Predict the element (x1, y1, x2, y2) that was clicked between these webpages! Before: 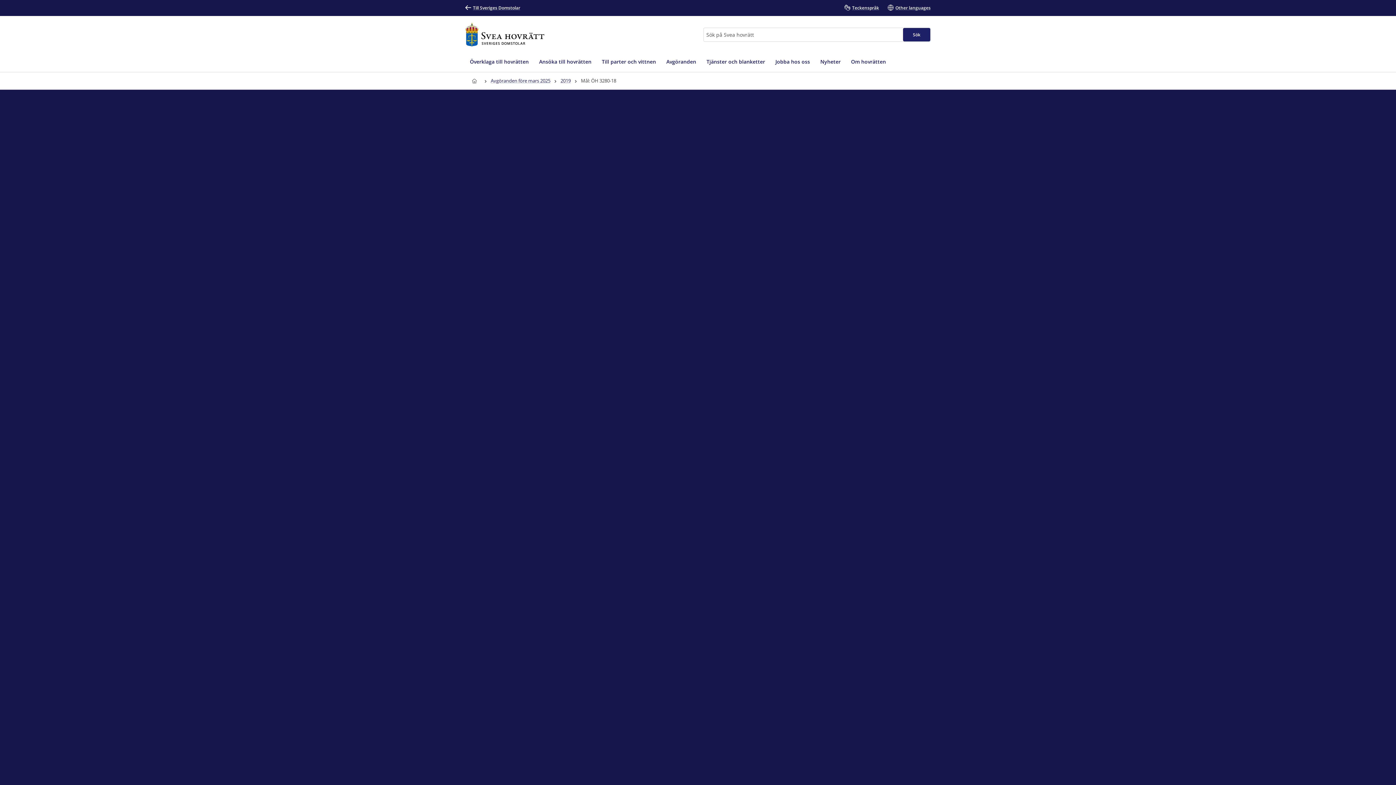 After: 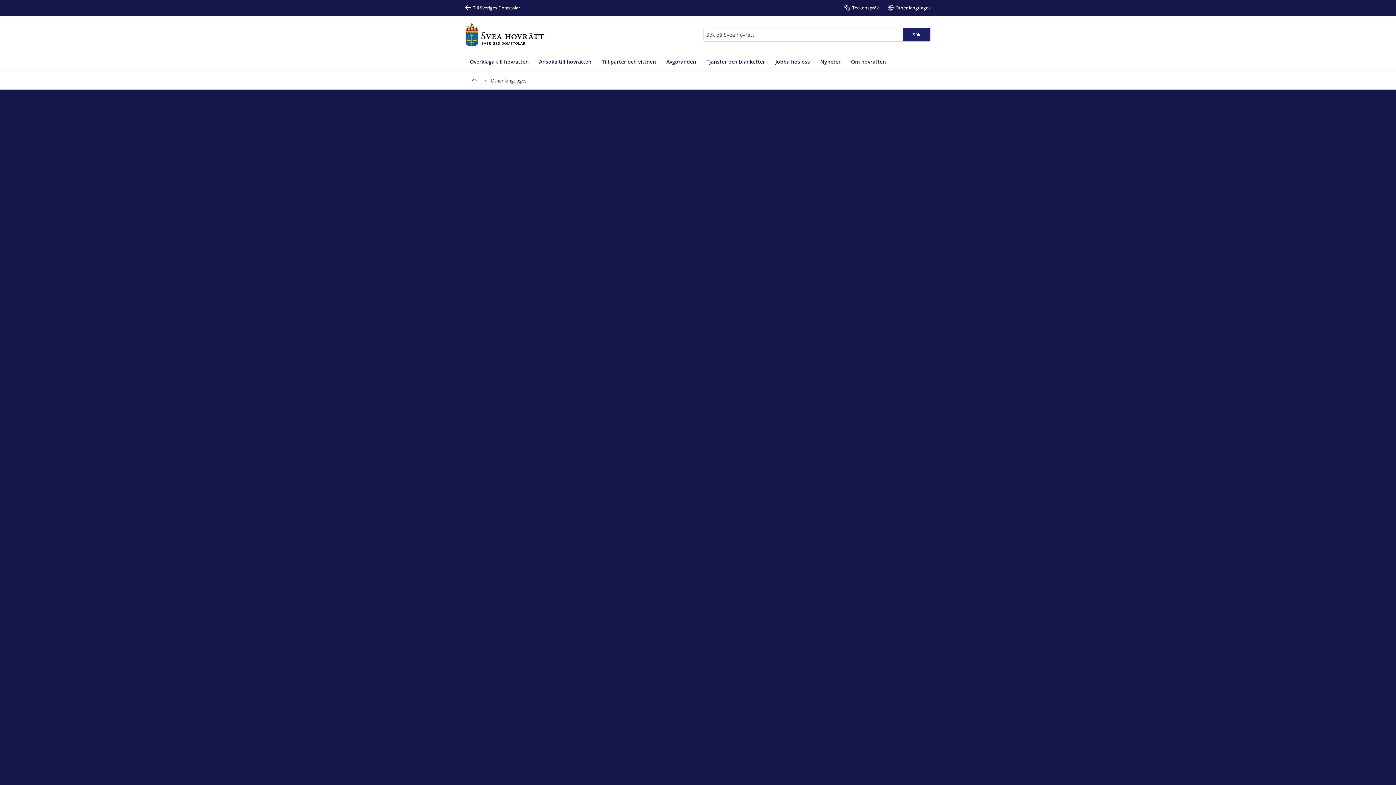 Action: label: Other languages bbox: (888, 0, 930, 16)